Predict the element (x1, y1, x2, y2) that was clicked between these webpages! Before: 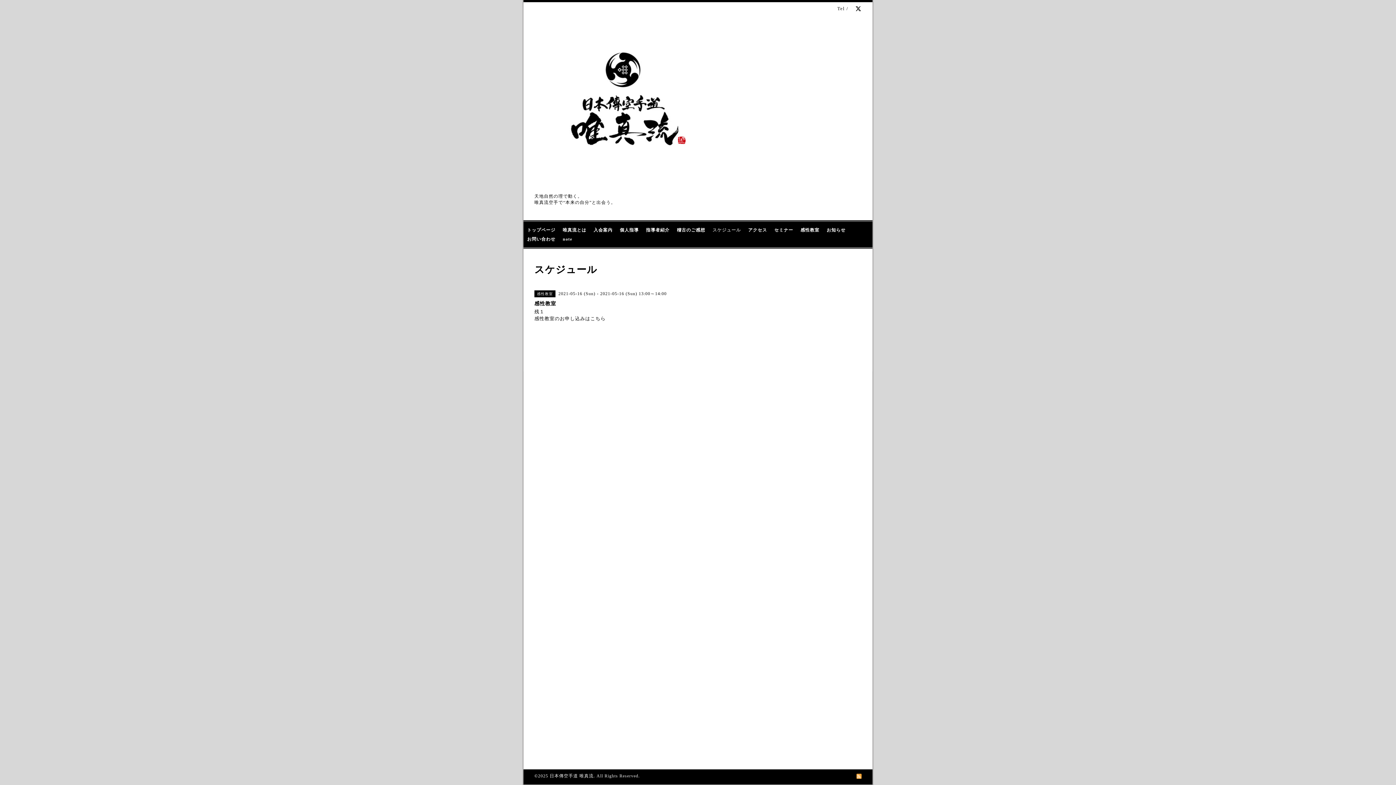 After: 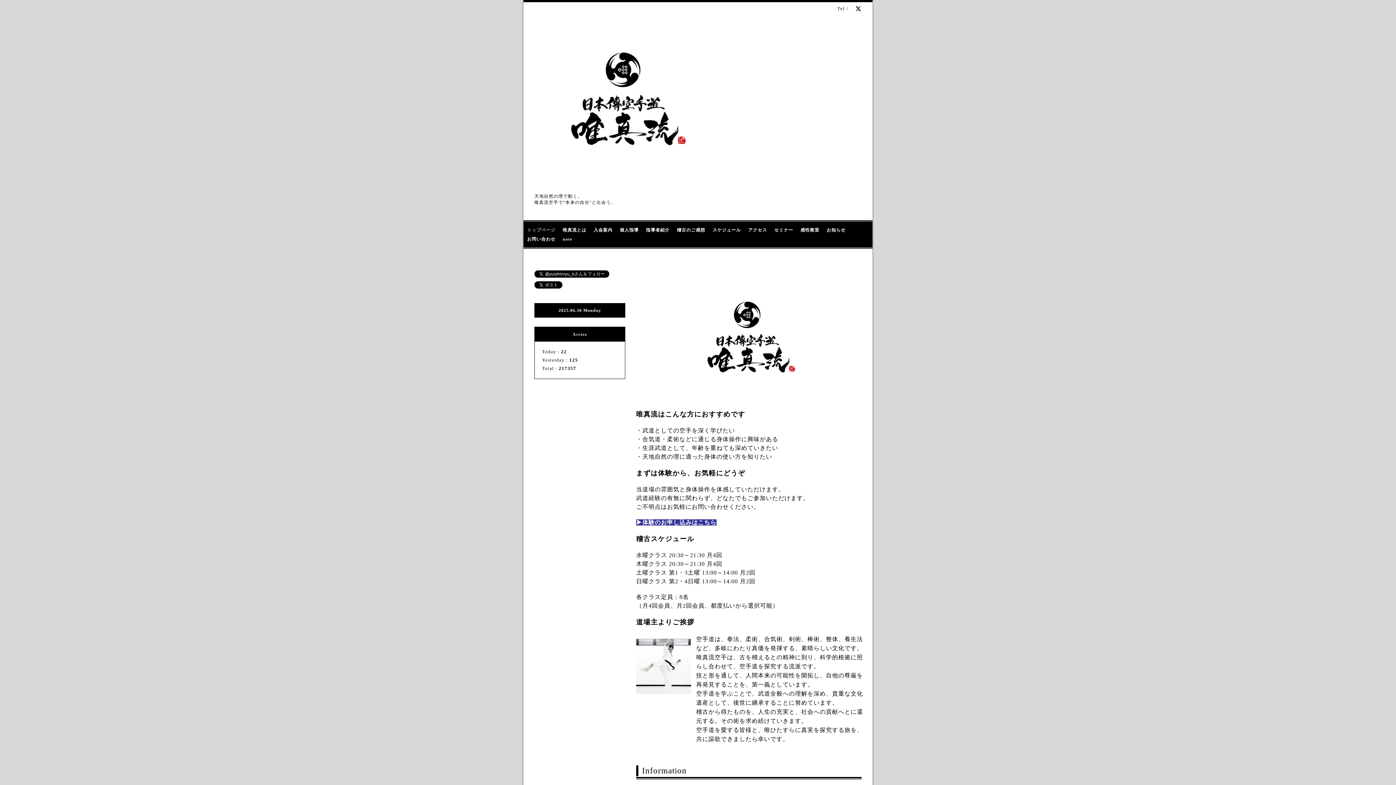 Action: bbox: (549, 773, 593, 778) label: 日本傳空手道 唯真流